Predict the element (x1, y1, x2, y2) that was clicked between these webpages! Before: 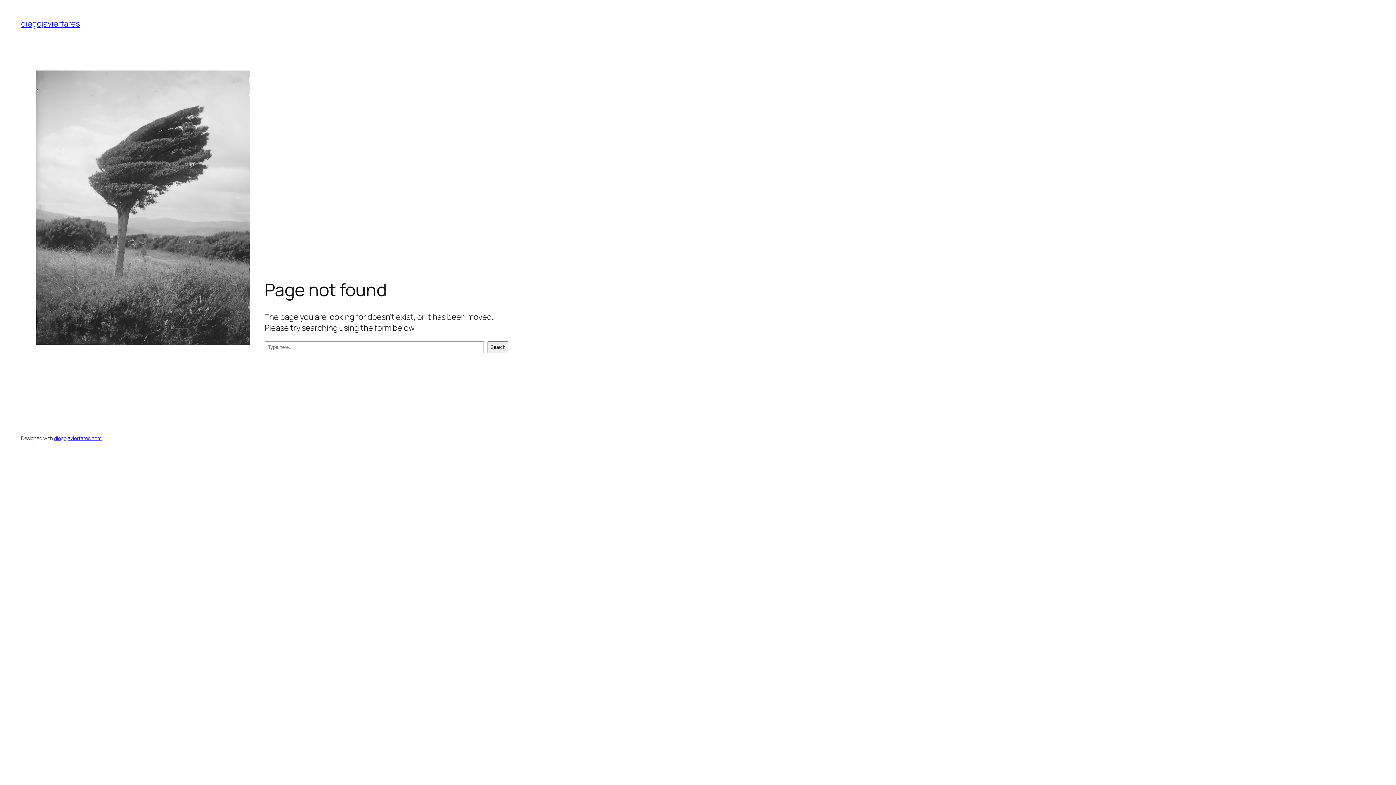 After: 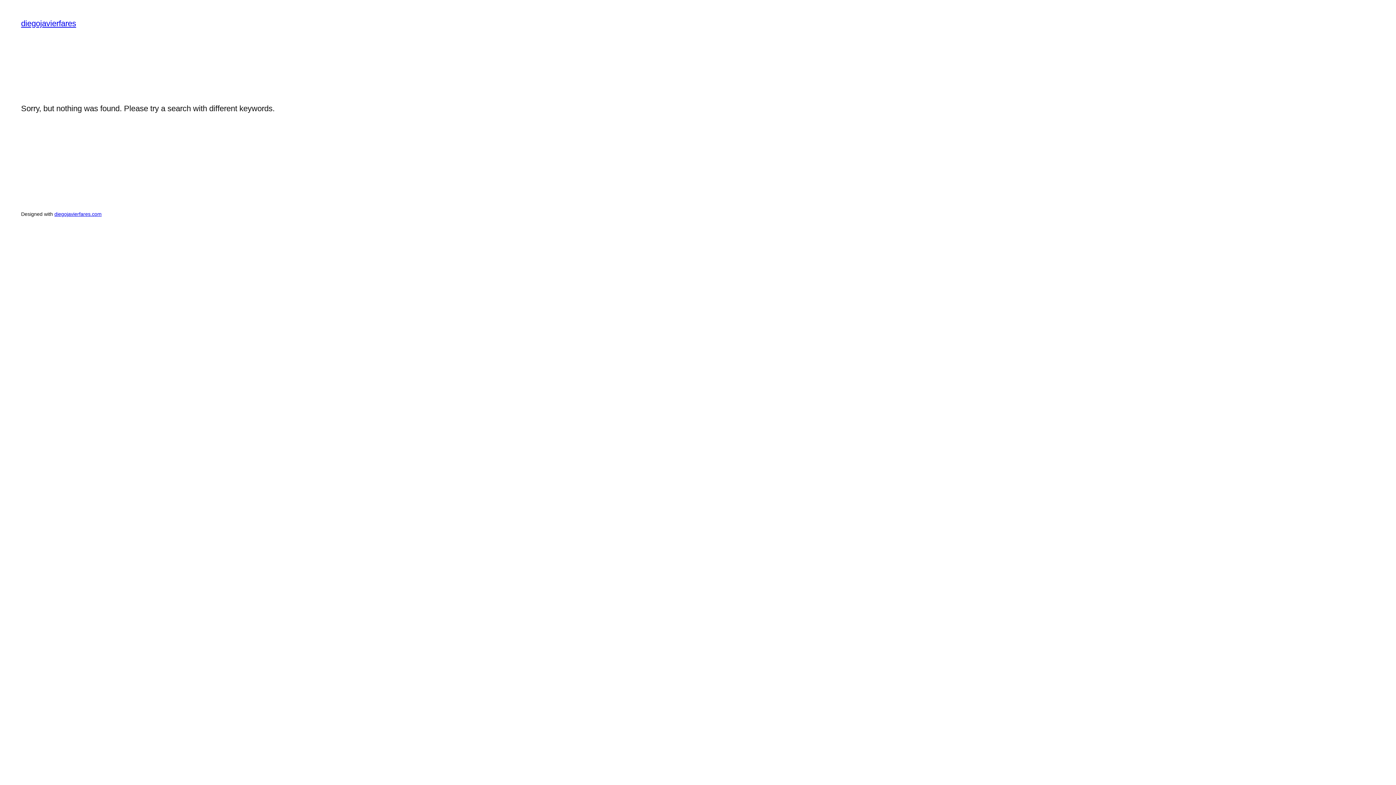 Action: label: diegojavierfares bbox: (21, 18, 79, 29)